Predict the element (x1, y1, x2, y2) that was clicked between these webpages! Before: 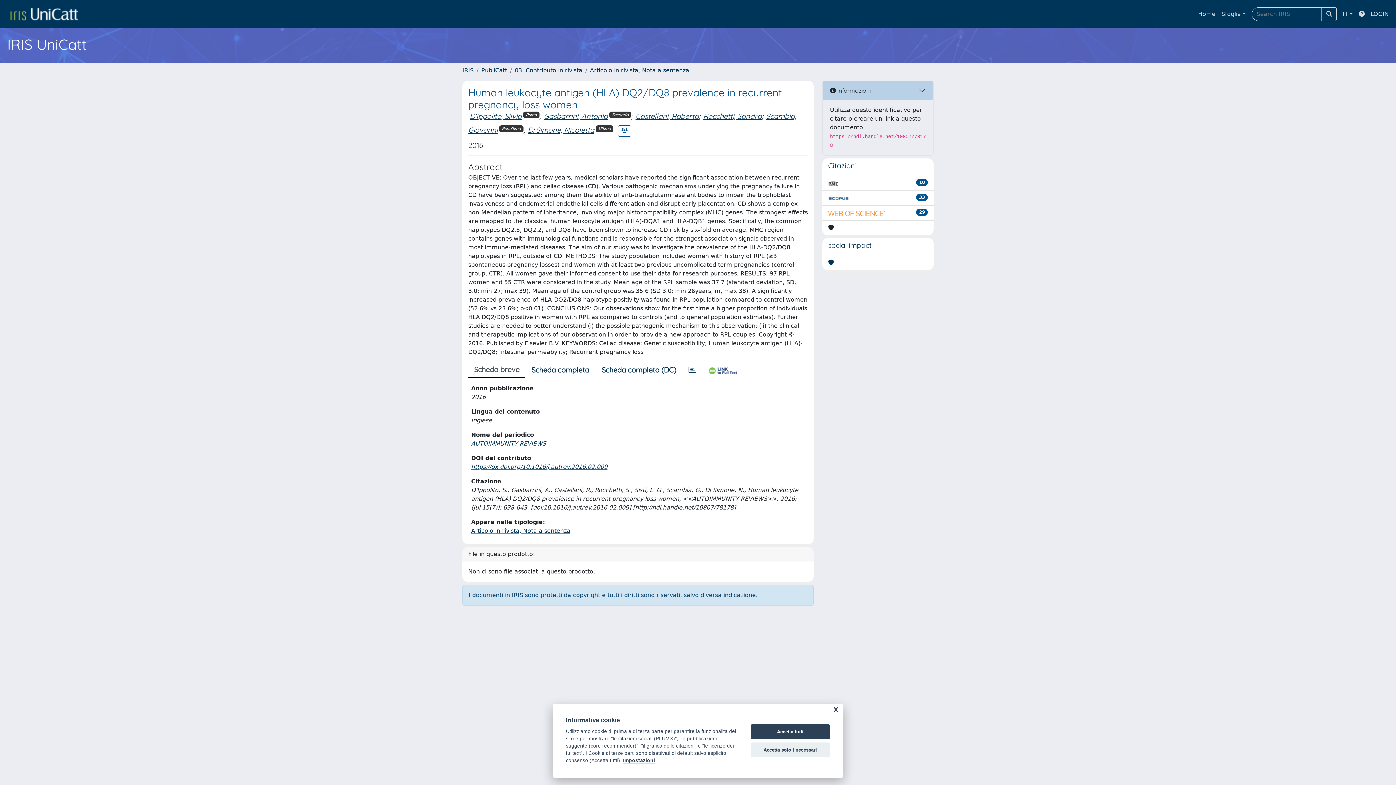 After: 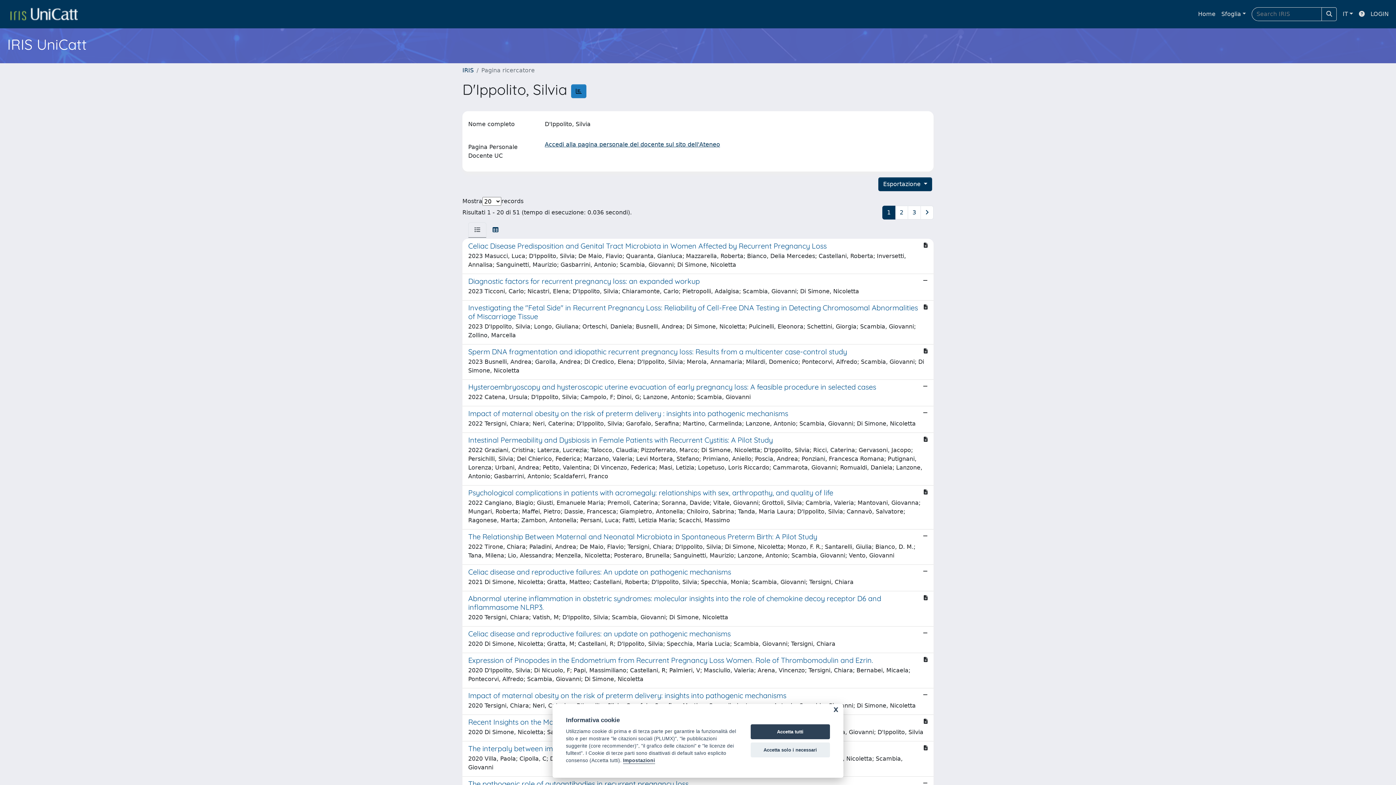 Action: bbox: (469, 111, 521, 120) label: D'Ippolito, Silvia